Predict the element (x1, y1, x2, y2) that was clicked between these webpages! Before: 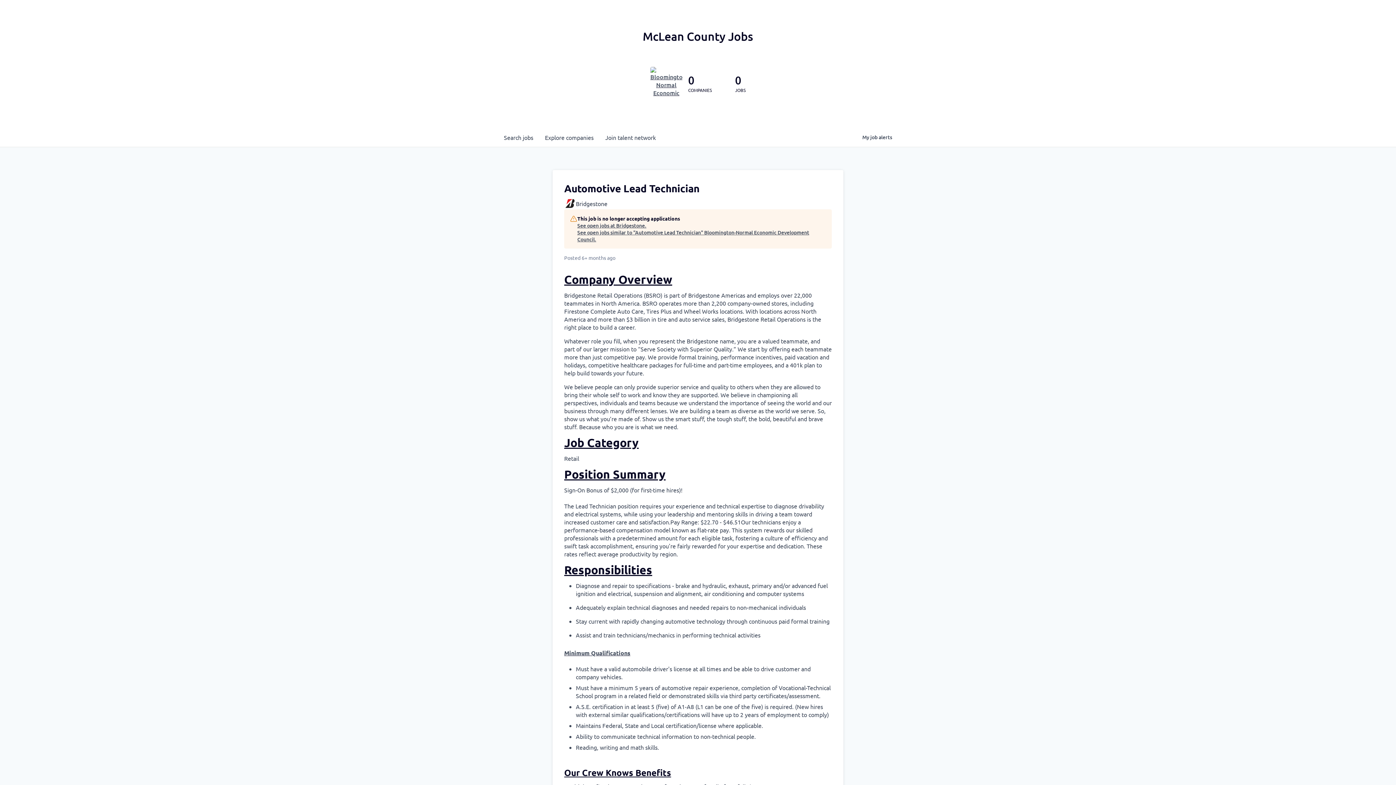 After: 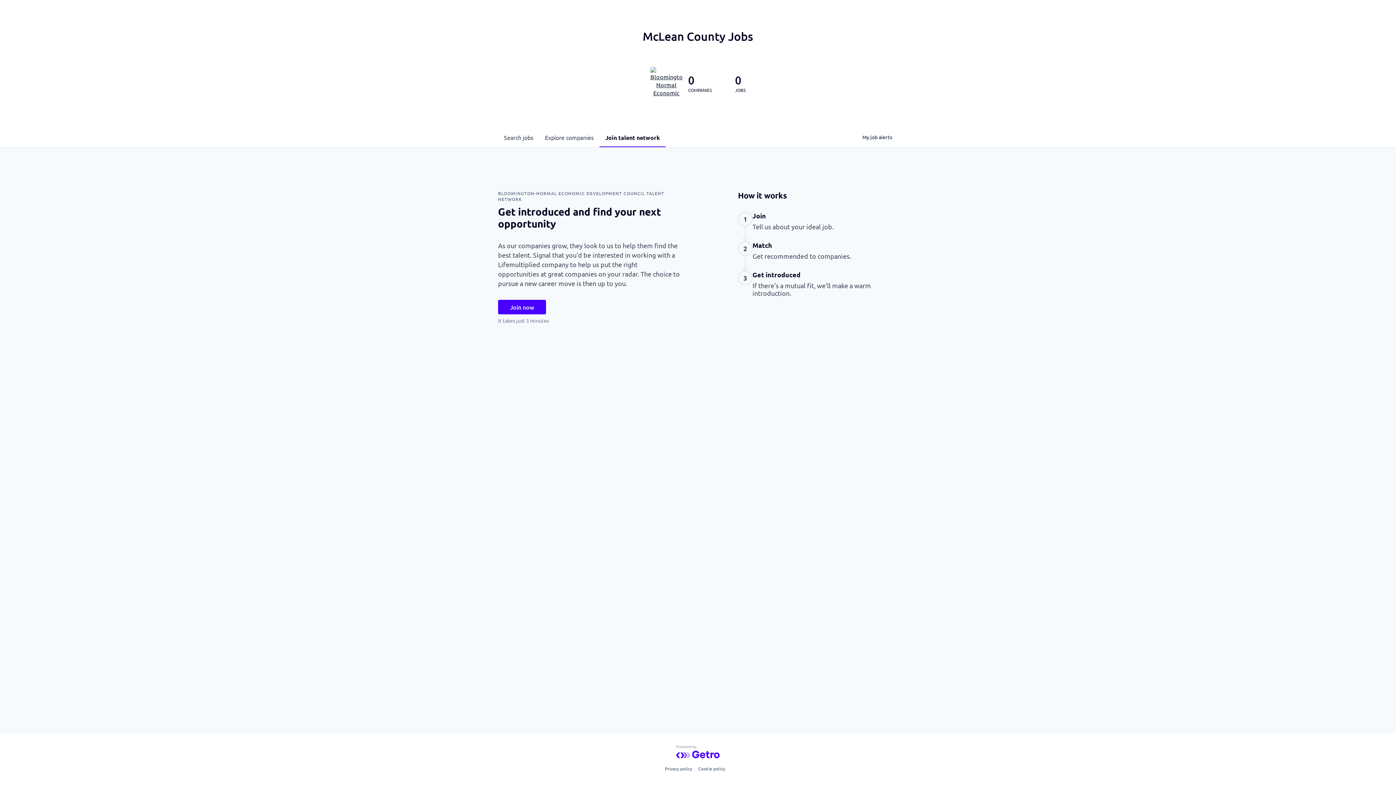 Action: label: Join talent network bbox: (599, 128, 661, 146)